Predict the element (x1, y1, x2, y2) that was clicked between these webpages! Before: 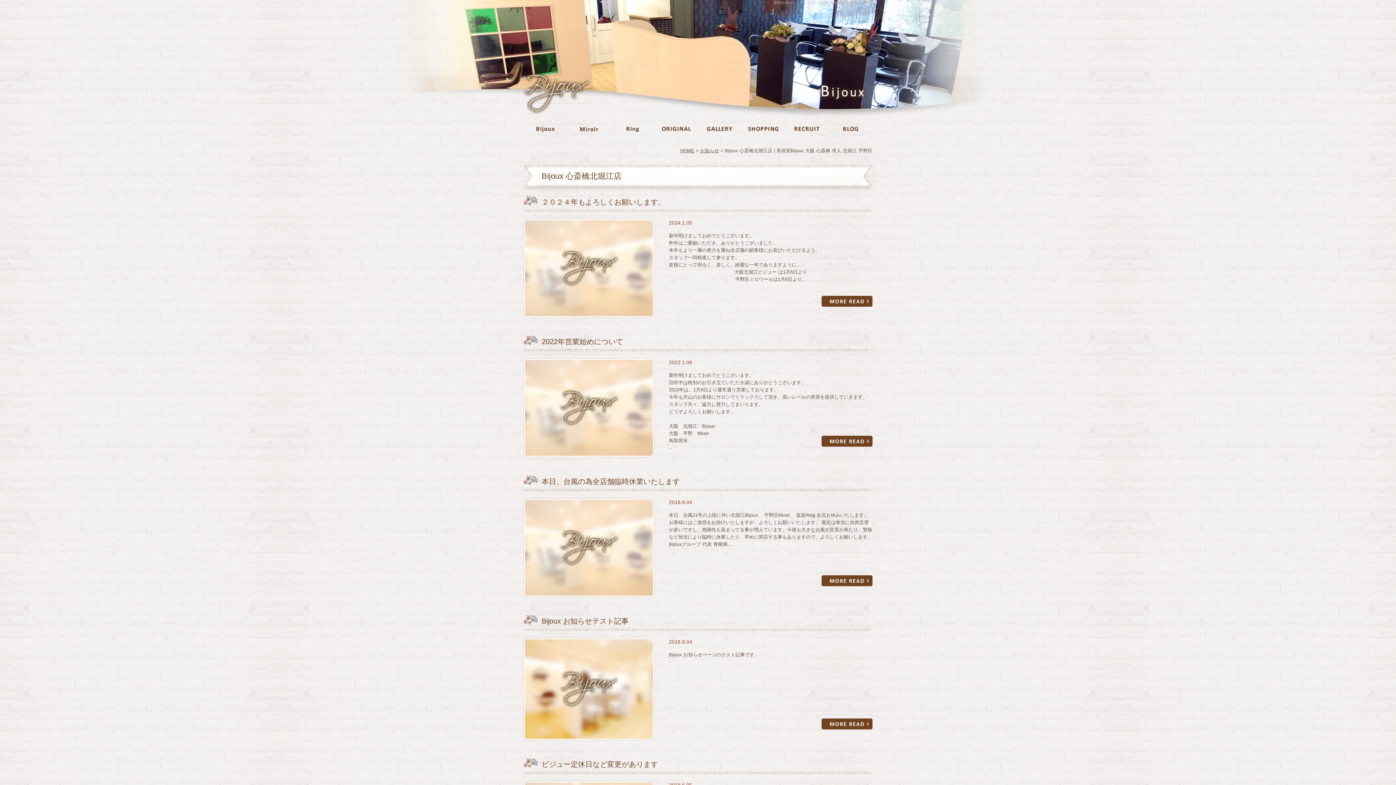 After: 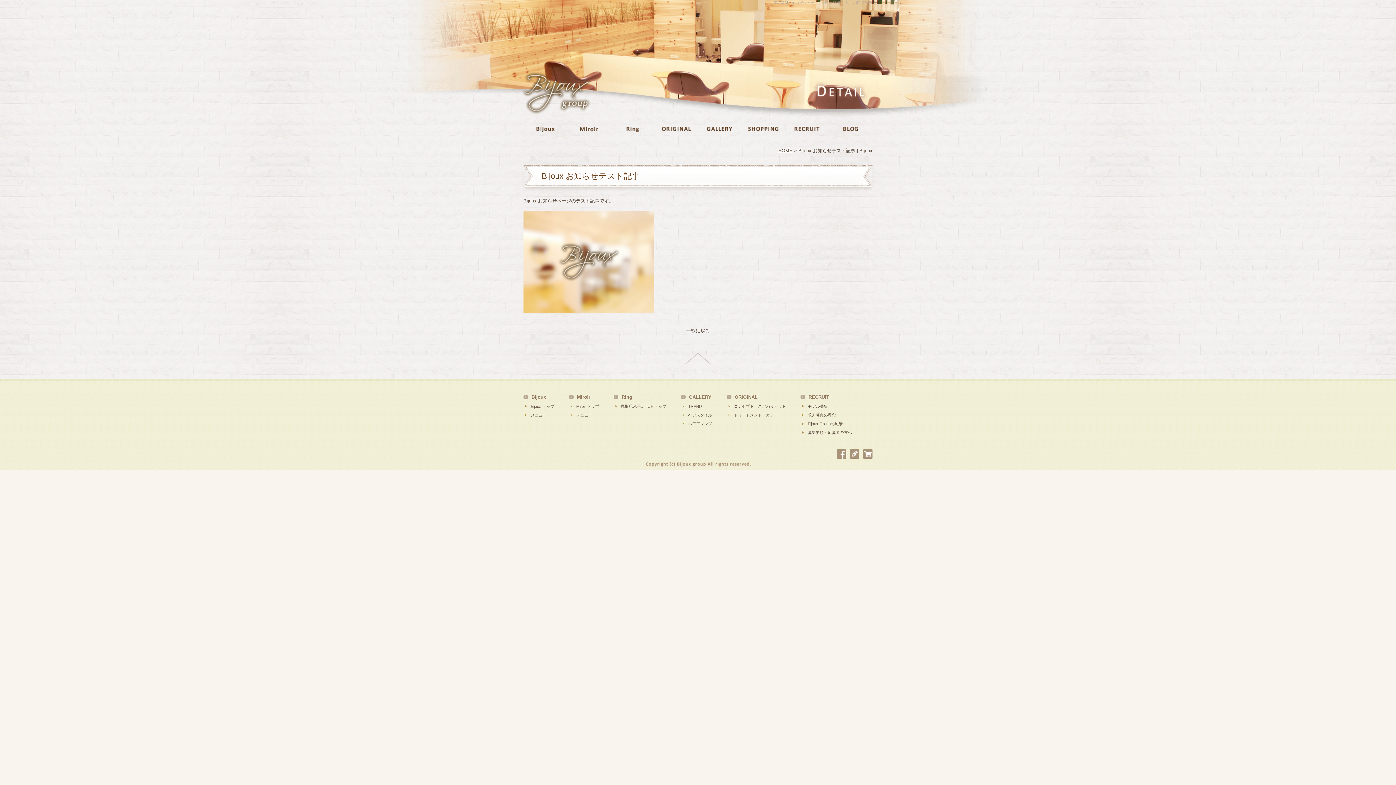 Action: bbox: (821, 726, 872, 730)